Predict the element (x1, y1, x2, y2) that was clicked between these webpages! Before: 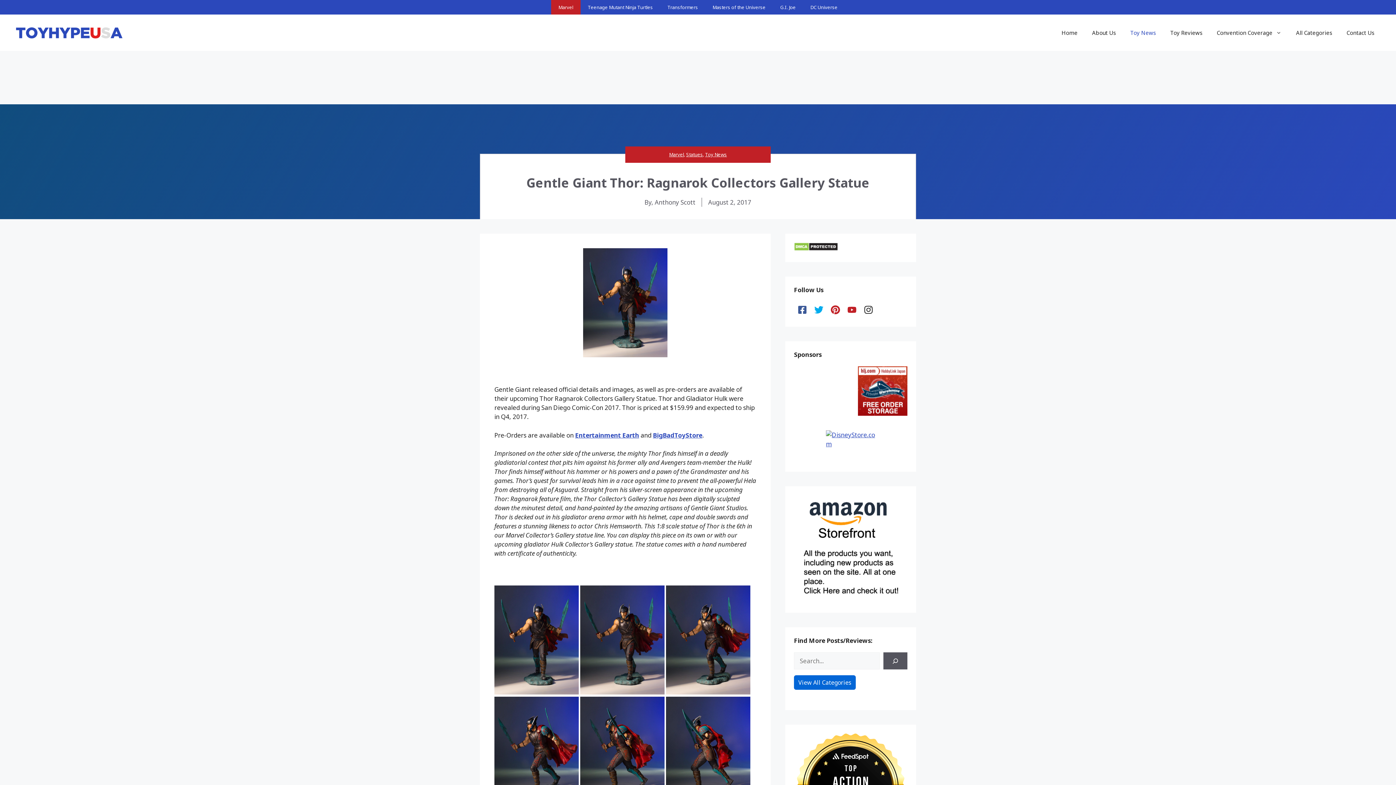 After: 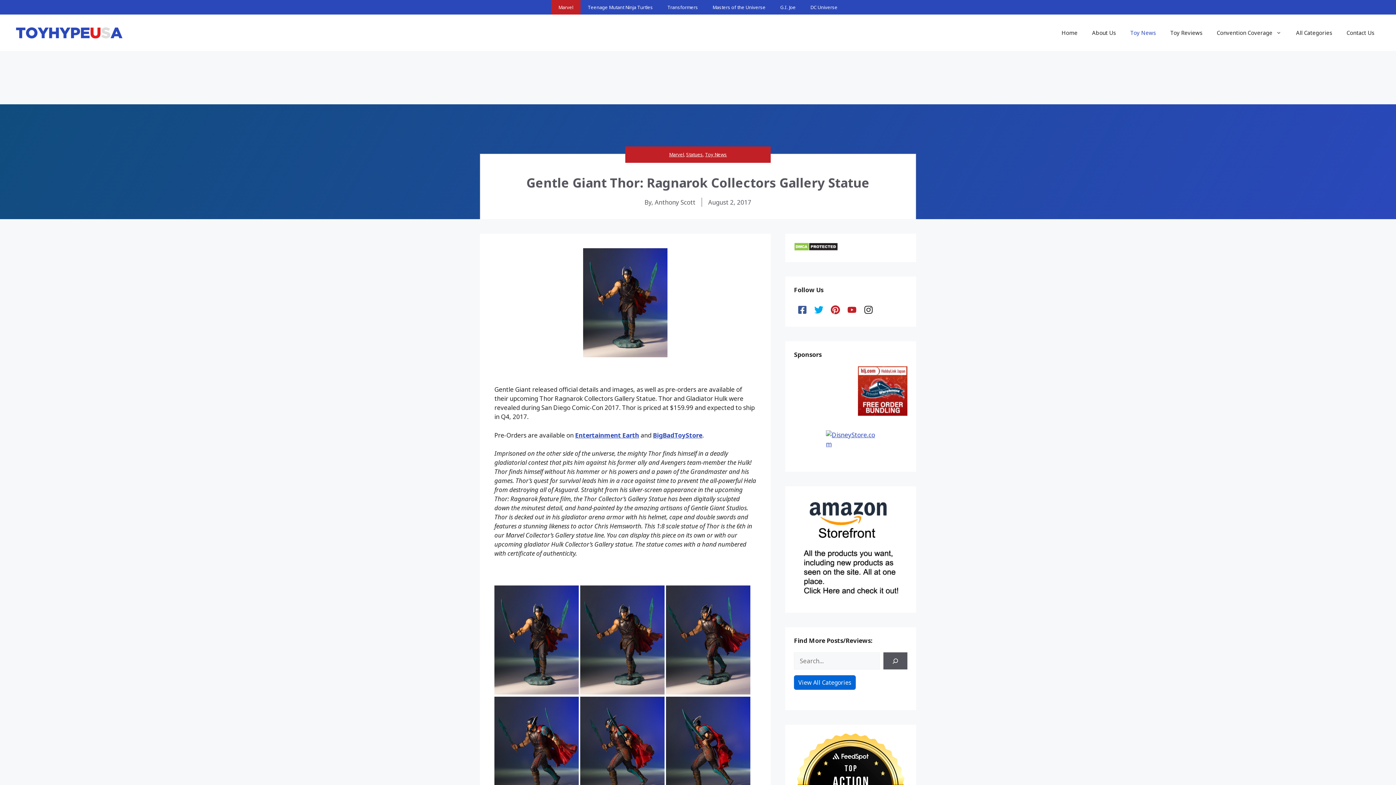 Action: bbox: (827, 301, 843, 318)